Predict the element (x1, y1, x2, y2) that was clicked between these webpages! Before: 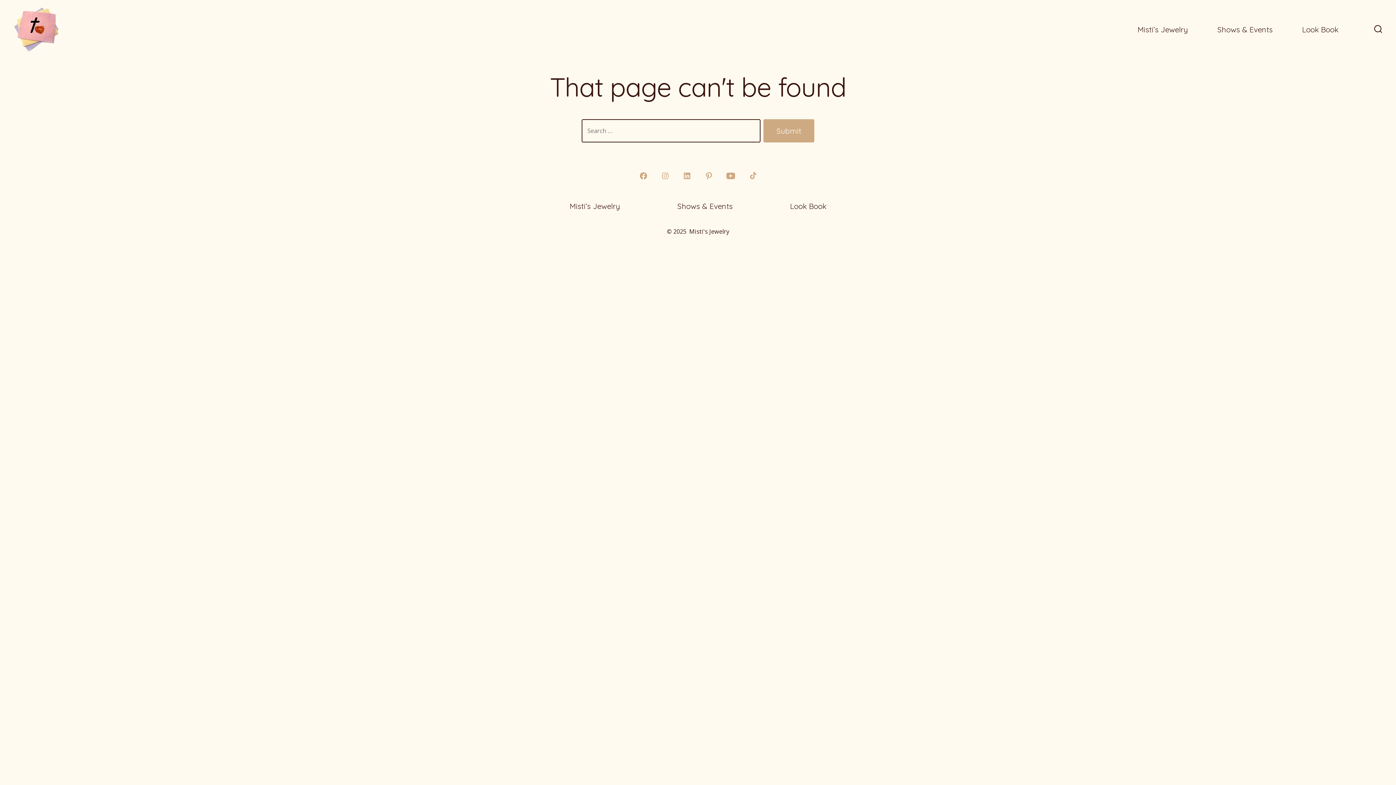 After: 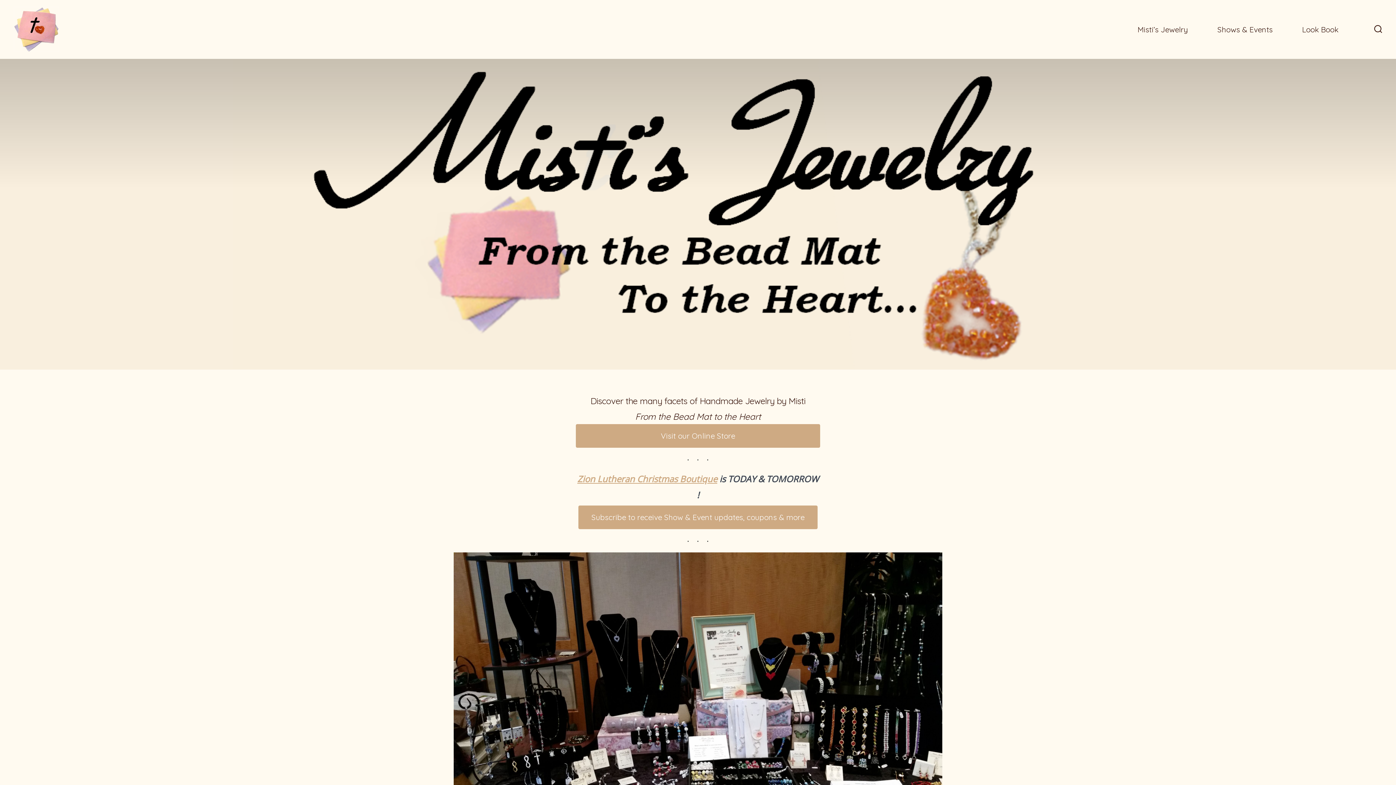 Action: bbox: (1137, 22, 1188, 36) label: Misti’s Jewelry